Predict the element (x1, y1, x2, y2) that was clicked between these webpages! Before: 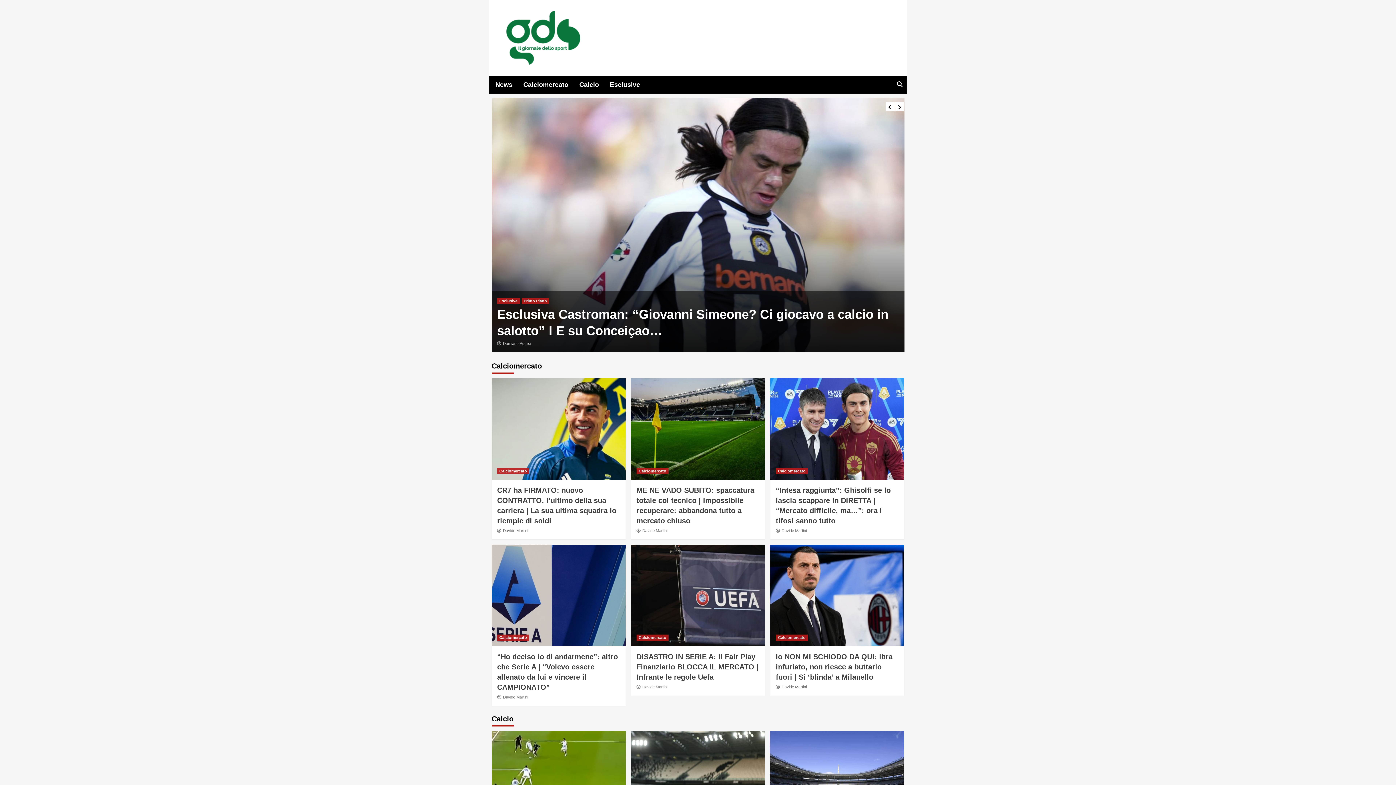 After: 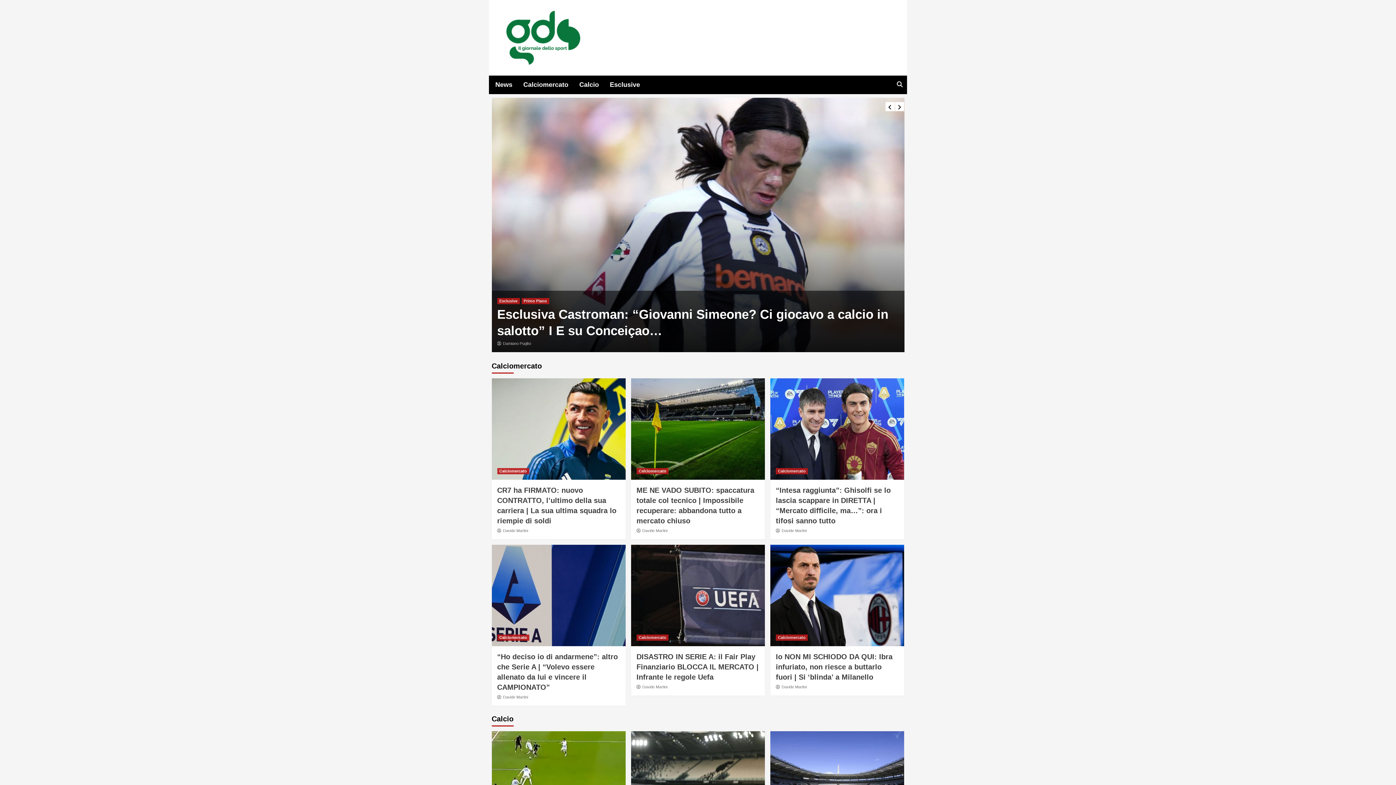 Action: label: Davide Martini bbox: (503, 695, 528, 699)